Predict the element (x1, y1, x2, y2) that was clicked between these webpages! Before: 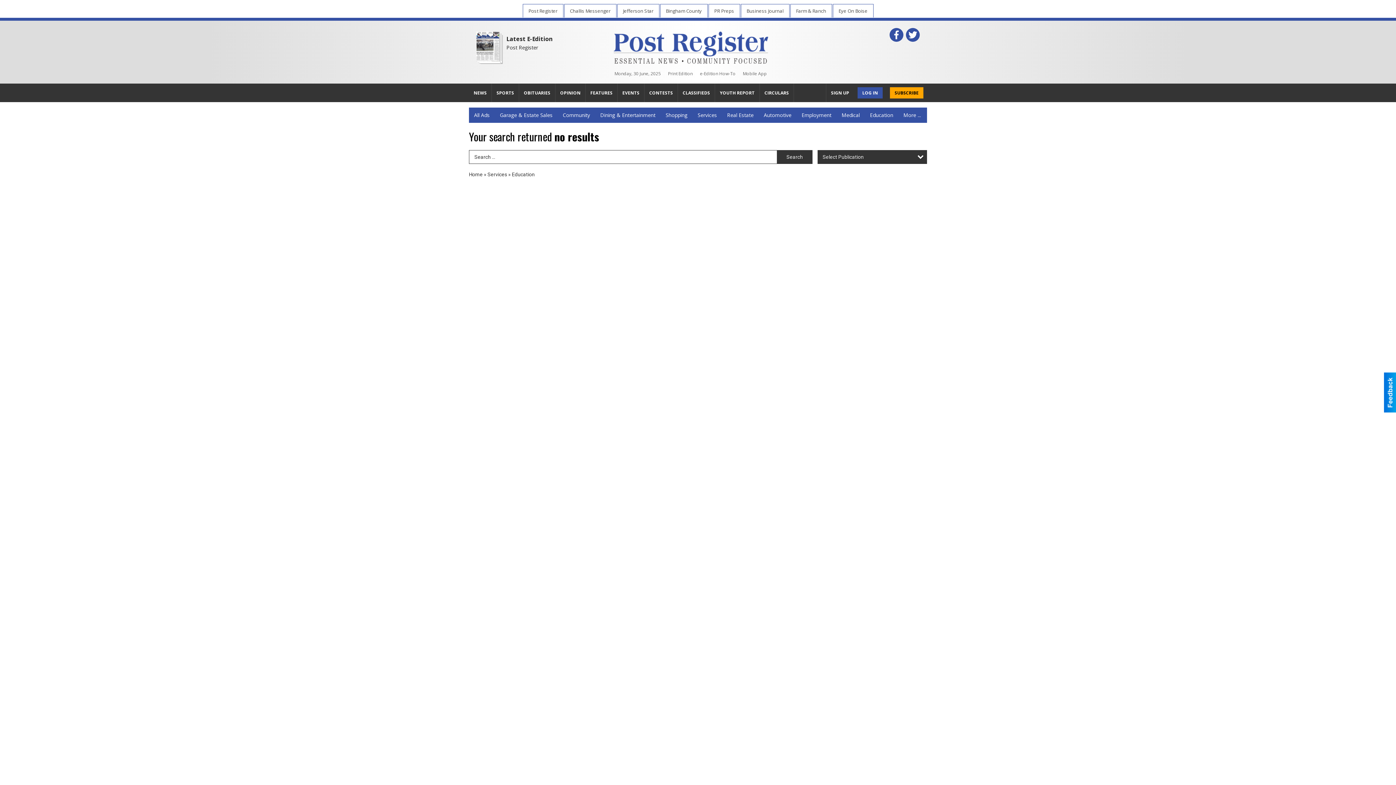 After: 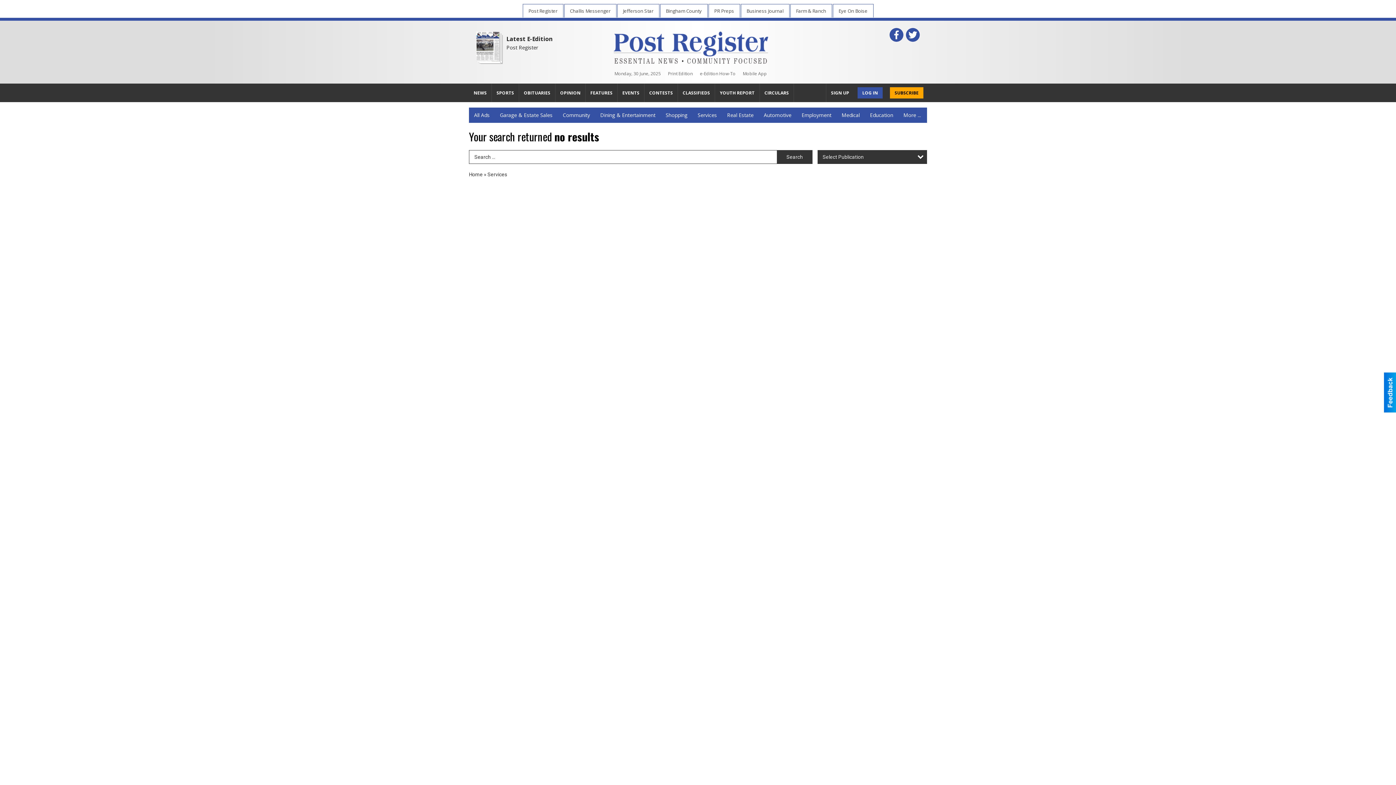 Action: label: Services bbox: (692, 107, 722, 122)